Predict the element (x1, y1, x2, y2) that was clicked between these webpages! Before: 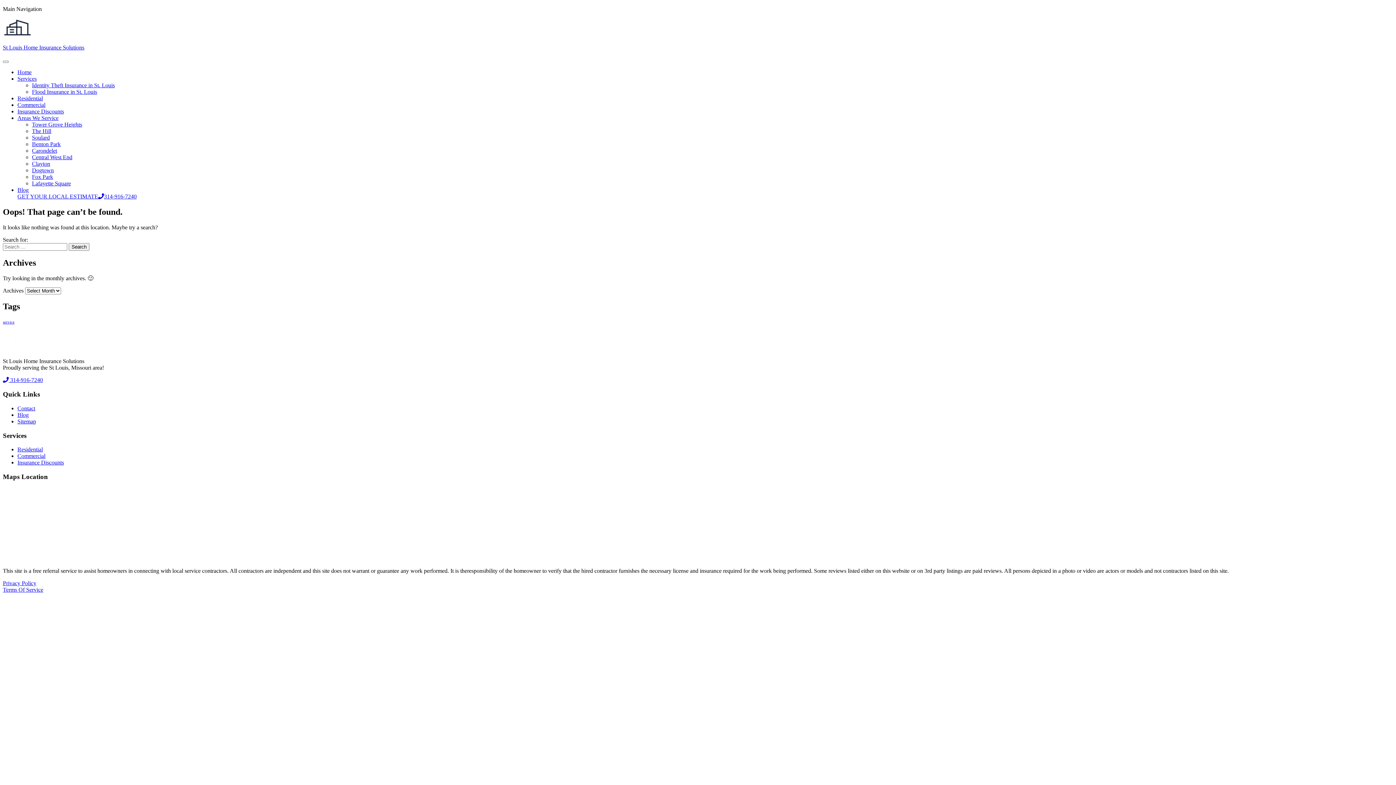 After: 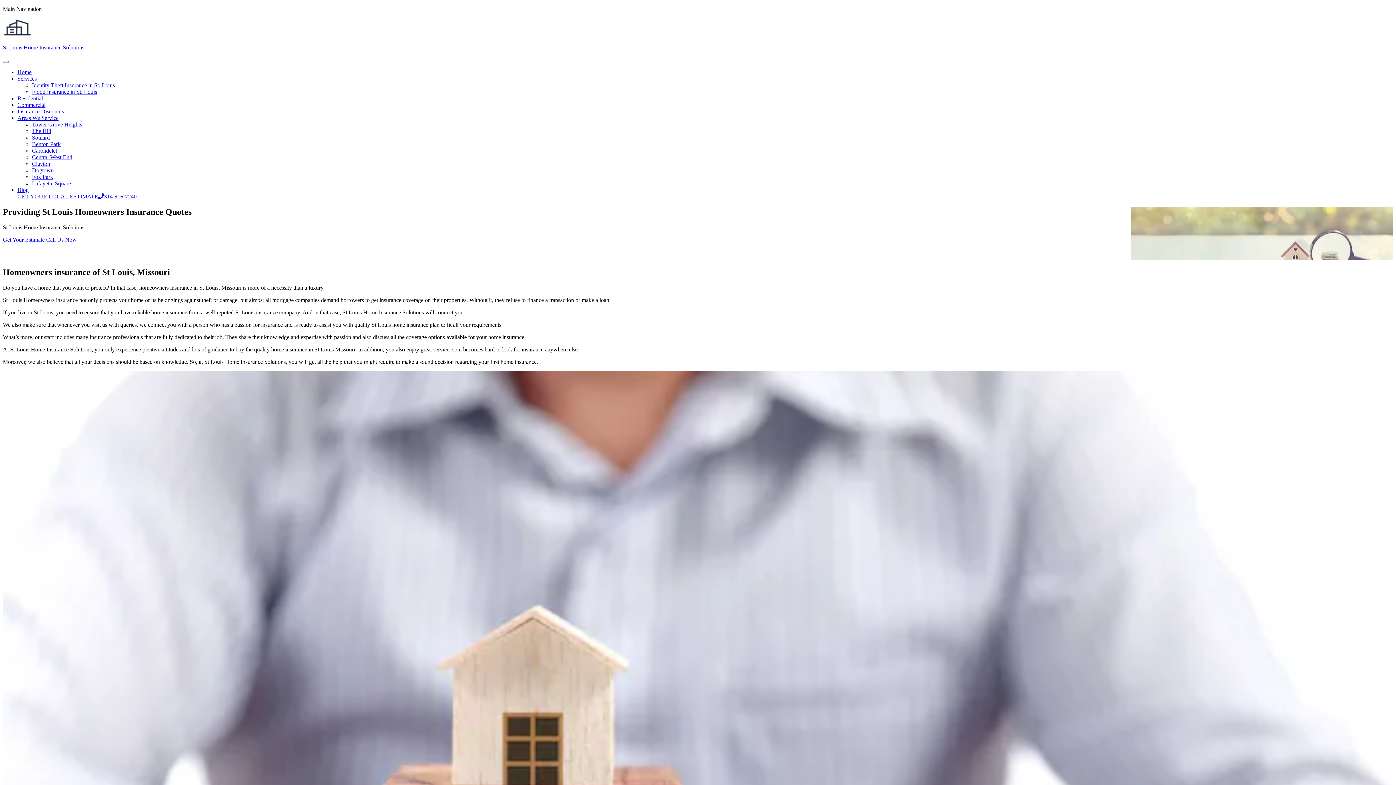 Action: bbox: (2, 32, 32, 38)